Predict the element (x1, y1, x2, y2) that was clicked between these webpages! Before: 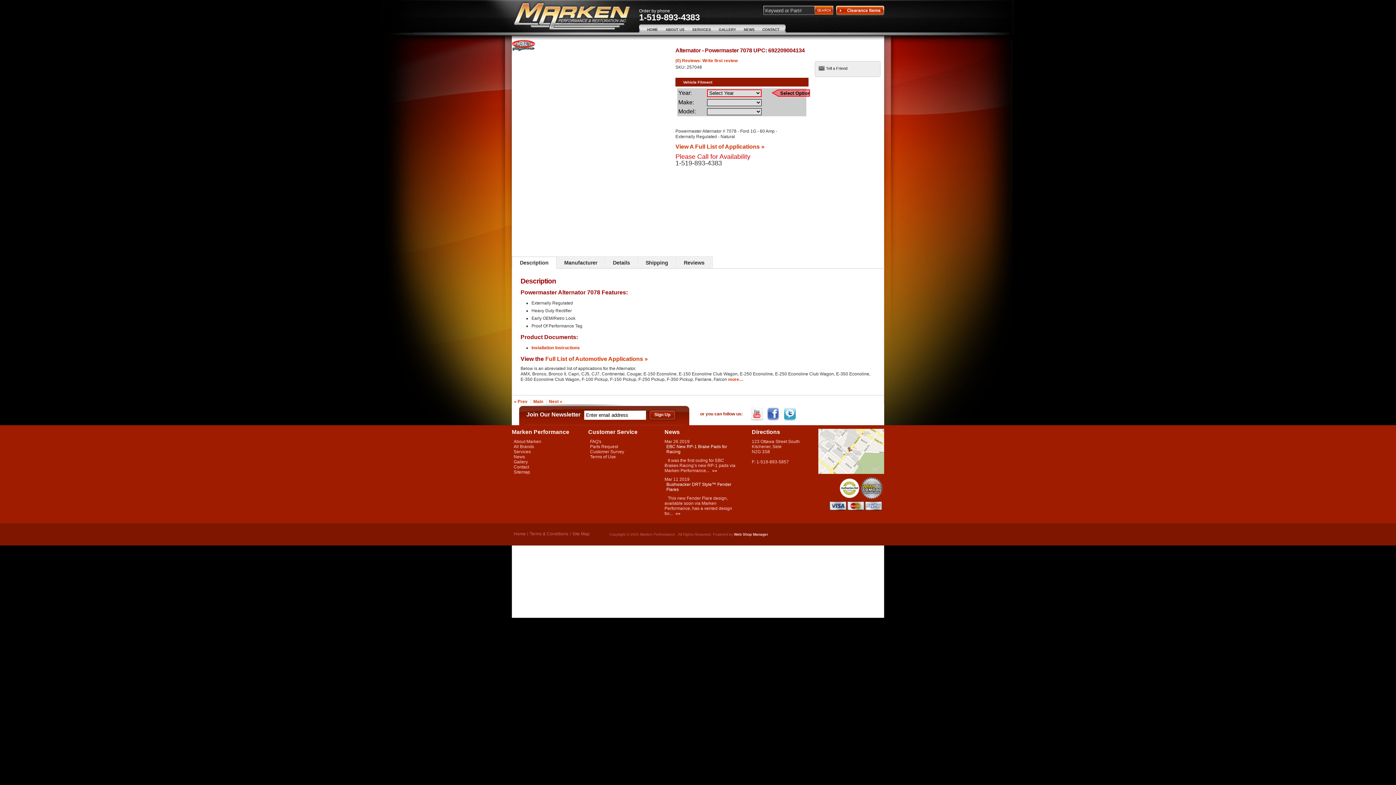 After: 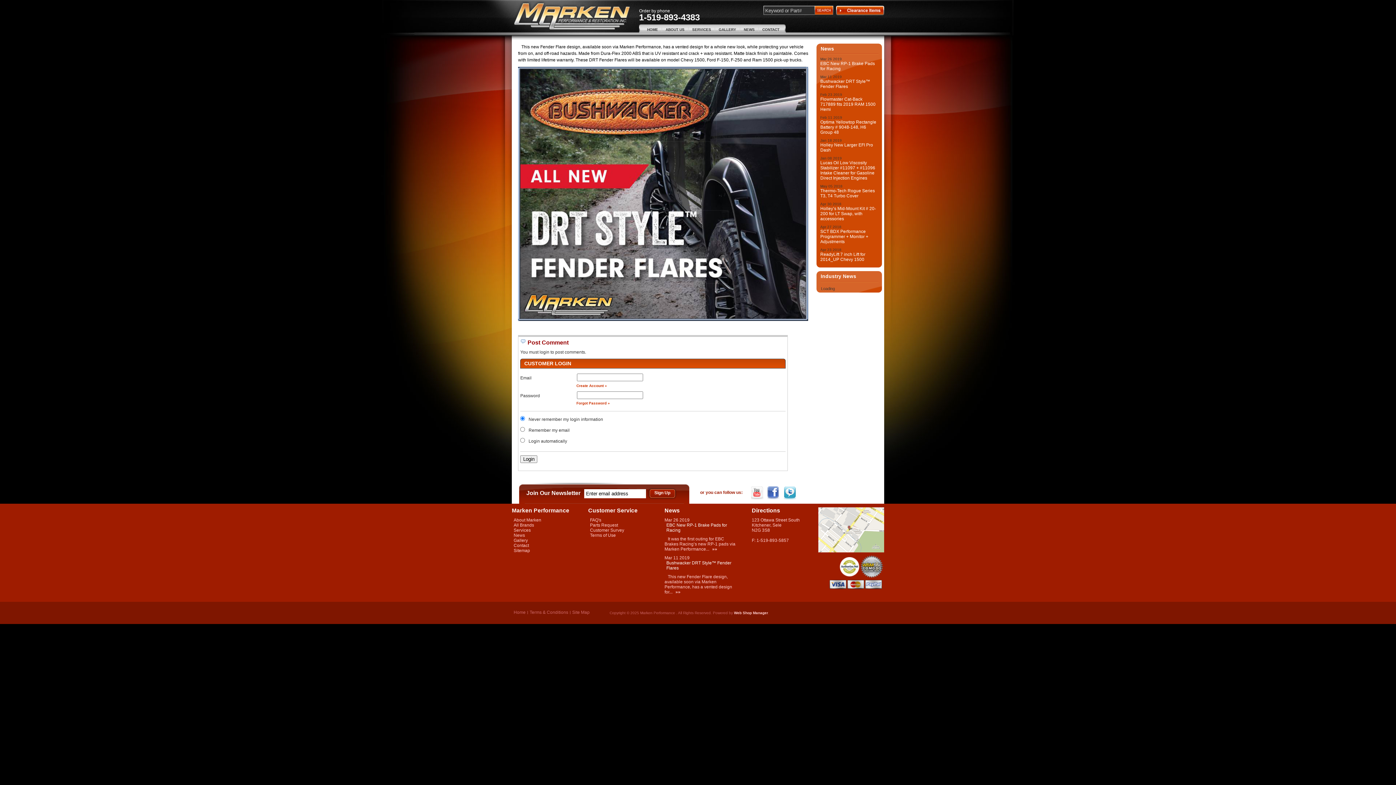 Action: label: »» bbox: (673, 509, 682, 518)